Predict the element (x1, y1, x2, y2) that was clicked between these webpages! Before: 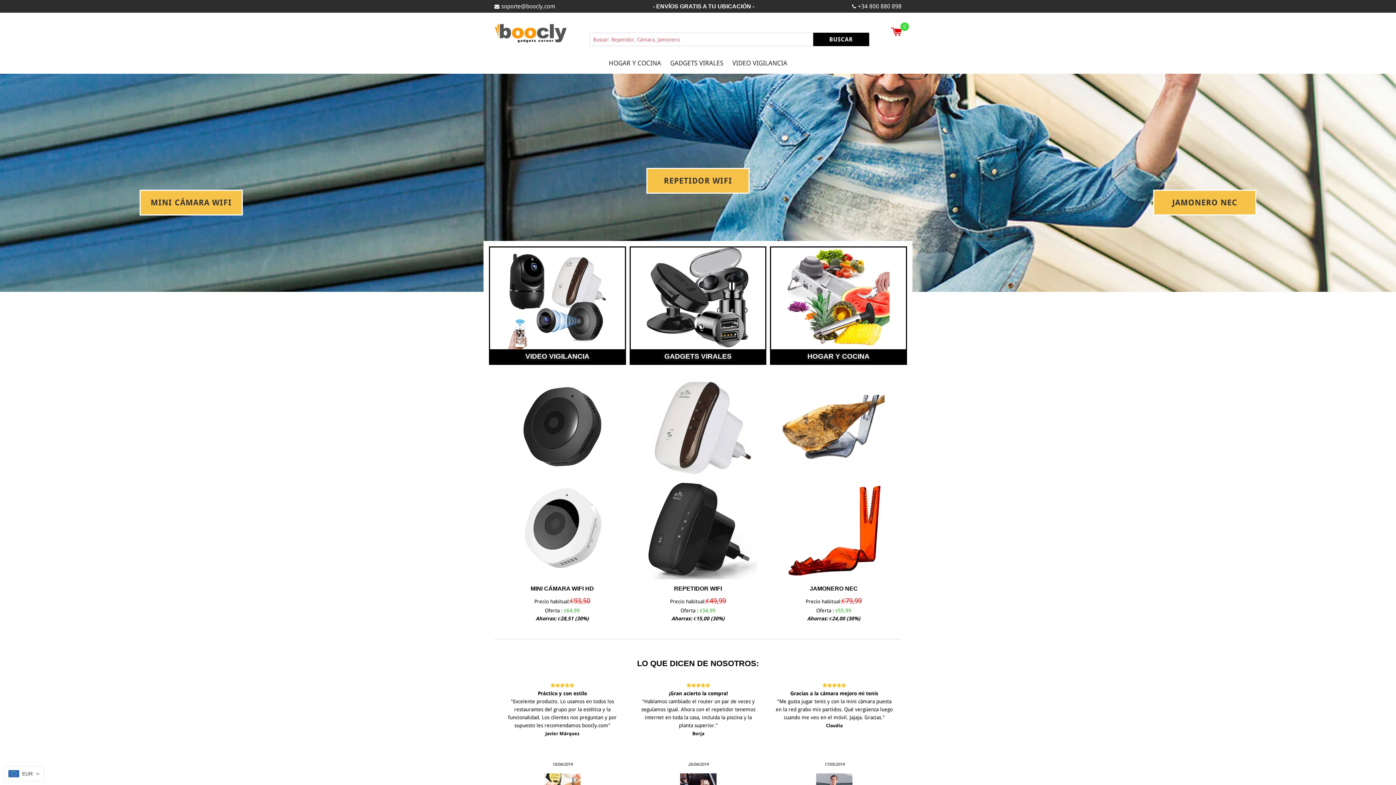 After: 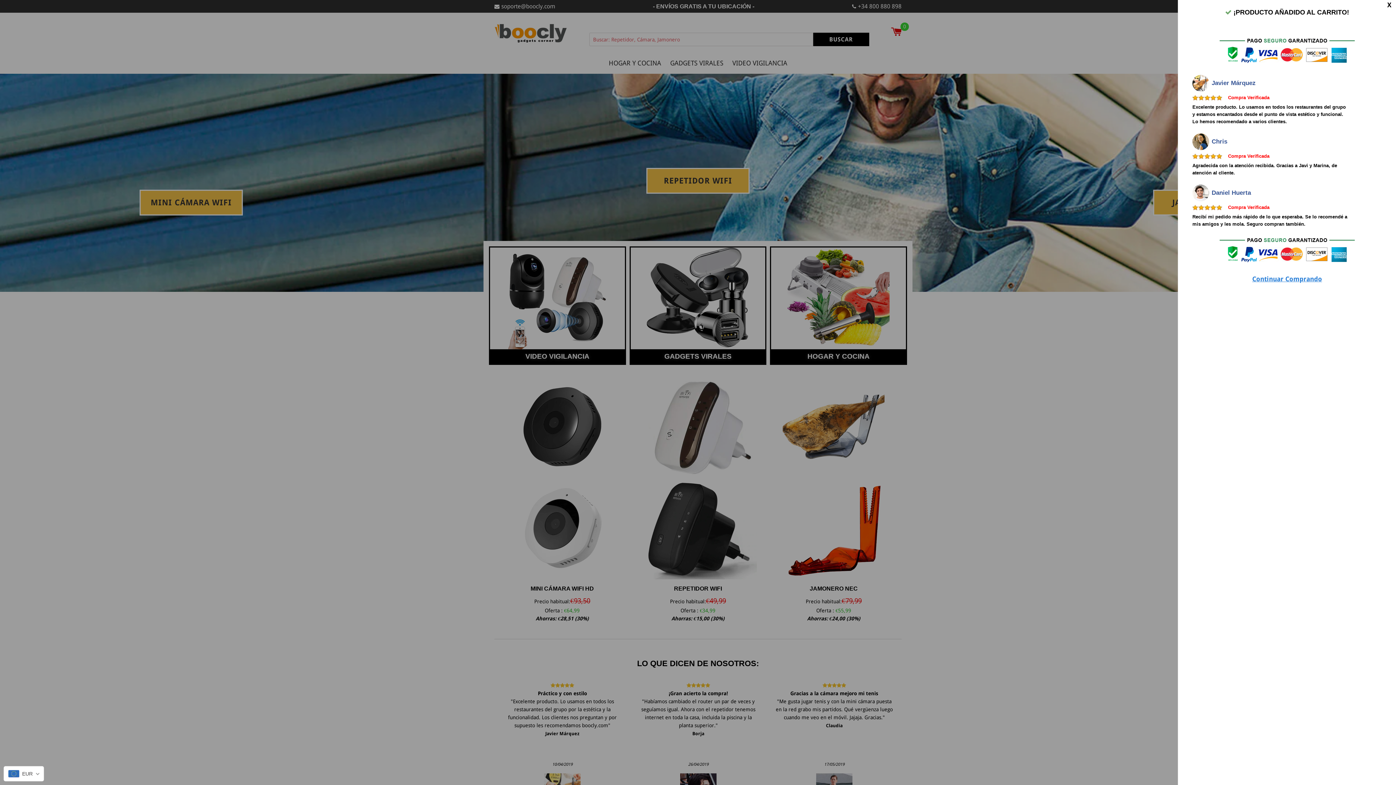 Action: label: 0 bbox: (891, 23, 901, 41)